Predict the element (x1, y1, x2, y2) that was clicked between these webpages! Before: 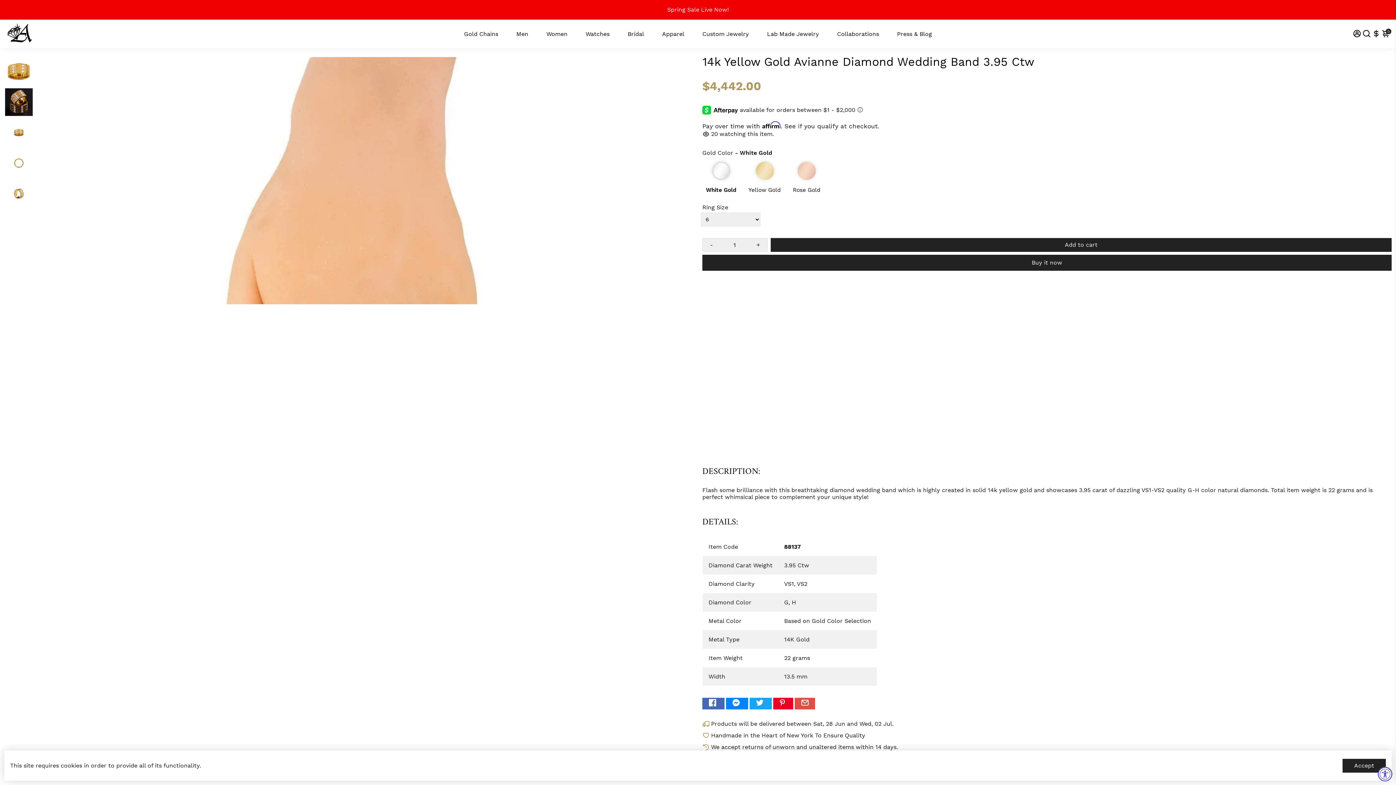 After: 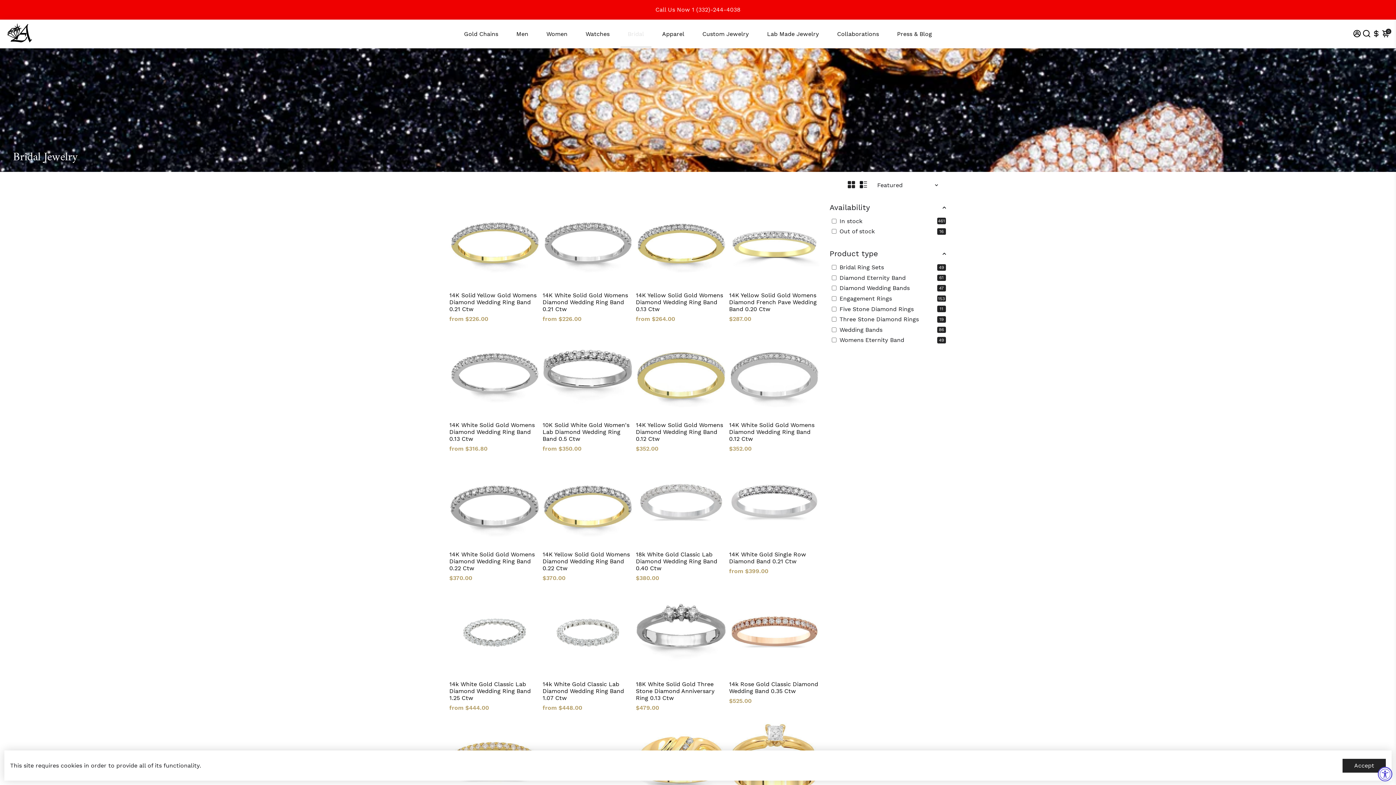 Action: label: Bridal bbox: (620, 20, 651, 47)